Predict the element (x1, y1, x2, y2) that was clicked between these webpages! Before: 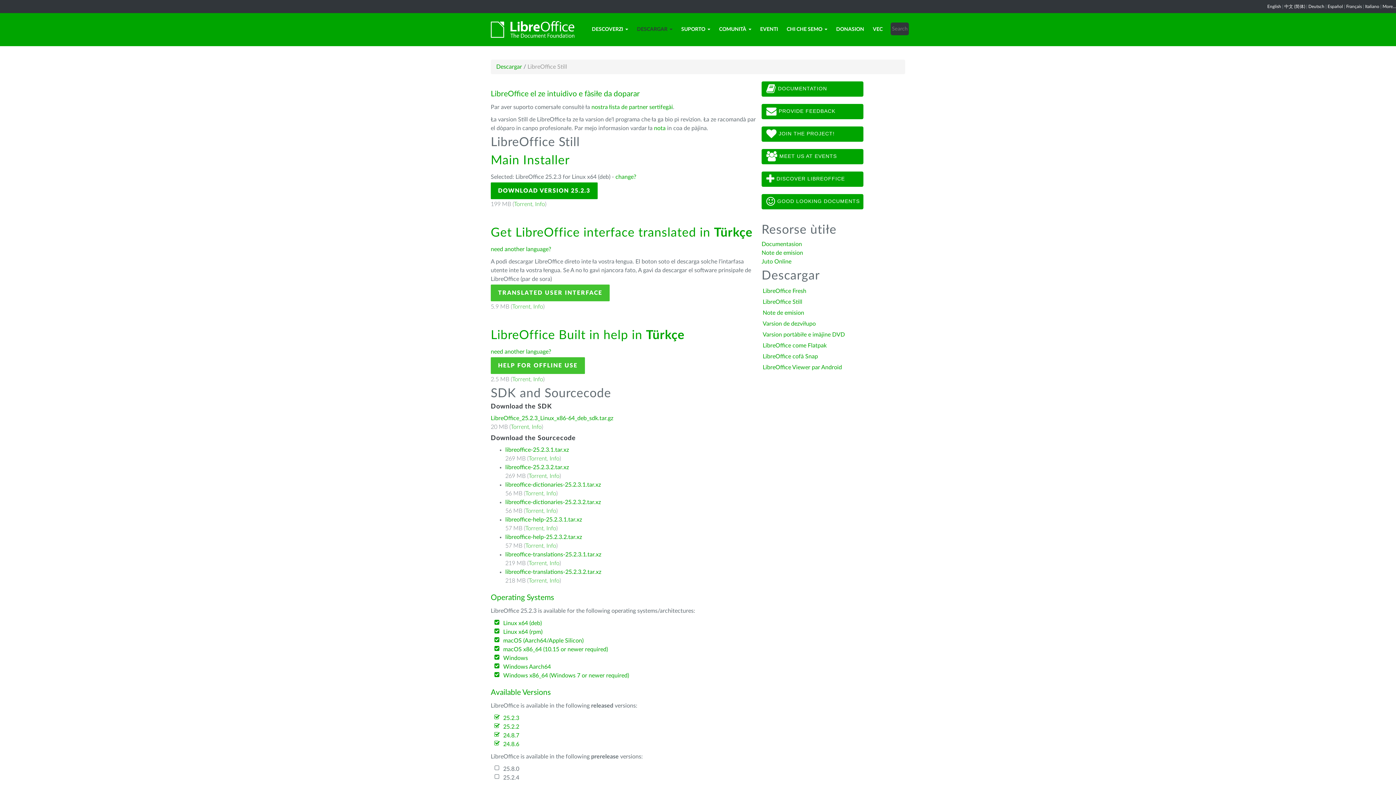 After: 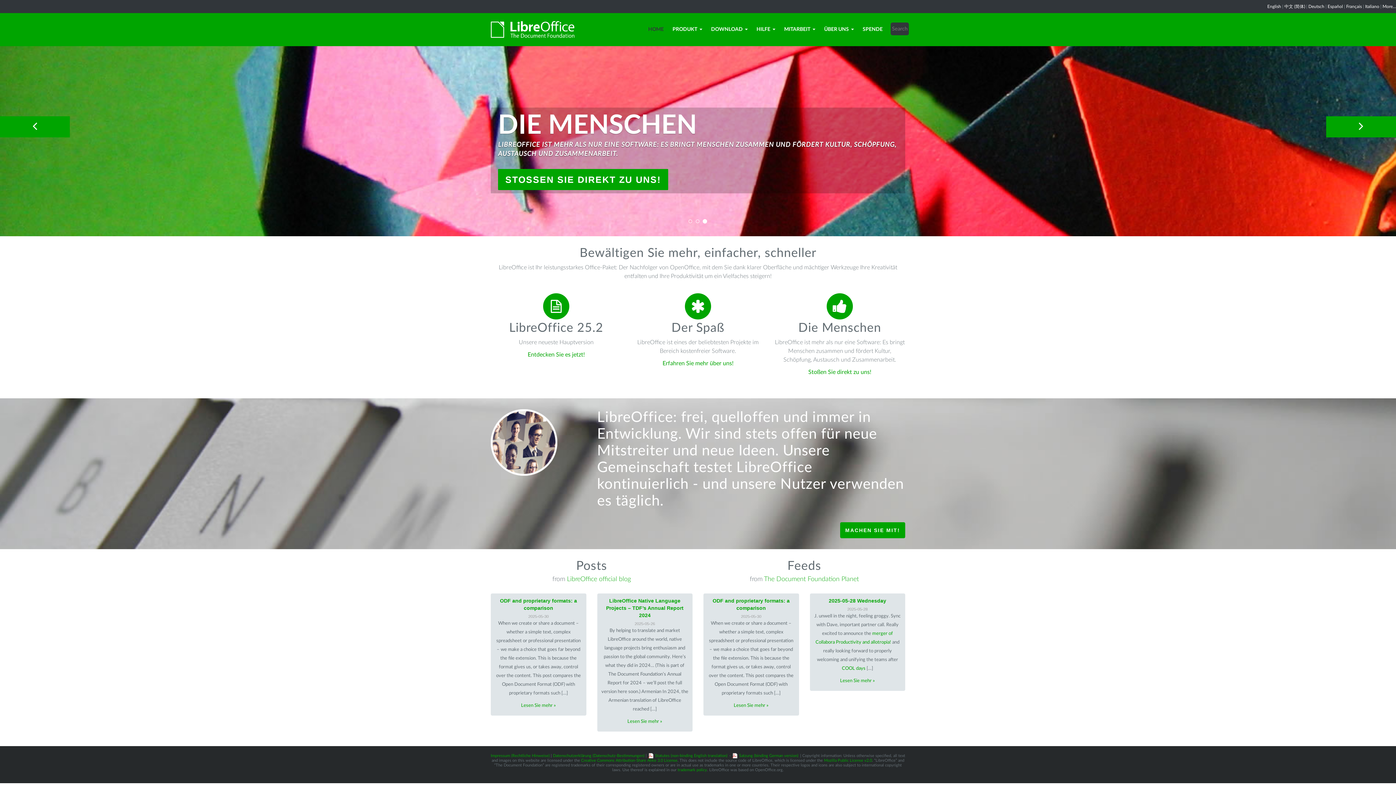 Action: bbox: (1308, 4, 1324, 8) label: Deutsch